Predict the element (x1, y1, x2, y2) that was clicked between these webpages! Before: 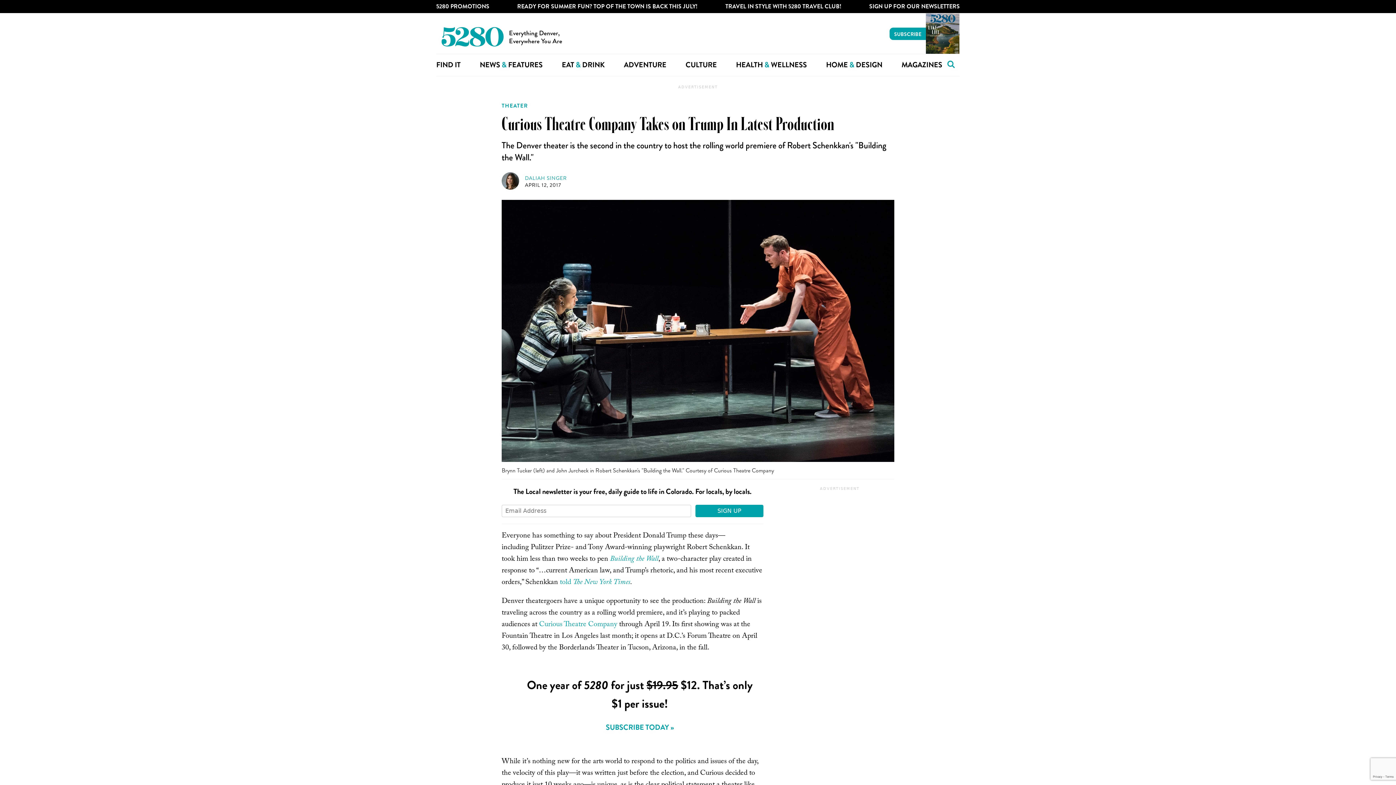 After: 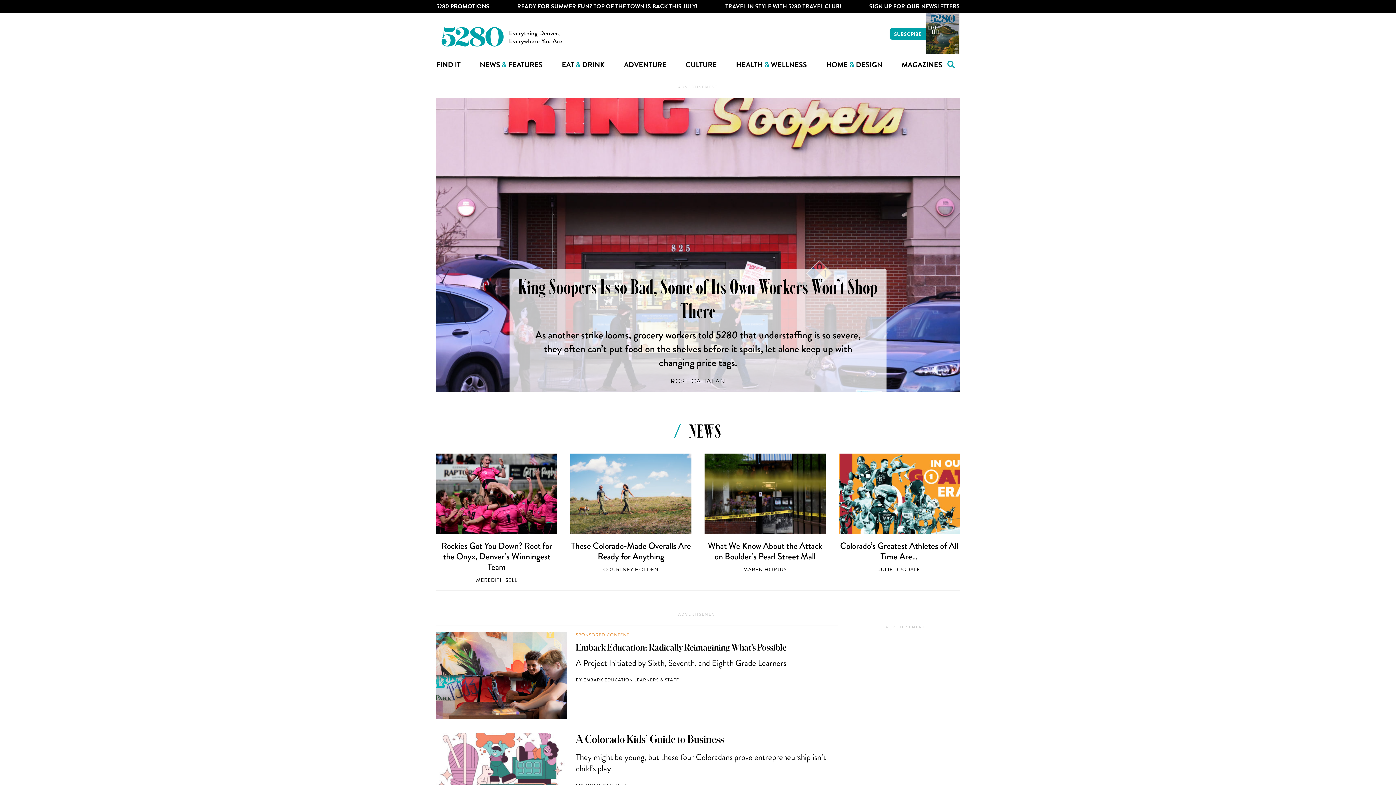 Action: label: NEWS & FEATURES bbox: (479, 54, 542, 76)